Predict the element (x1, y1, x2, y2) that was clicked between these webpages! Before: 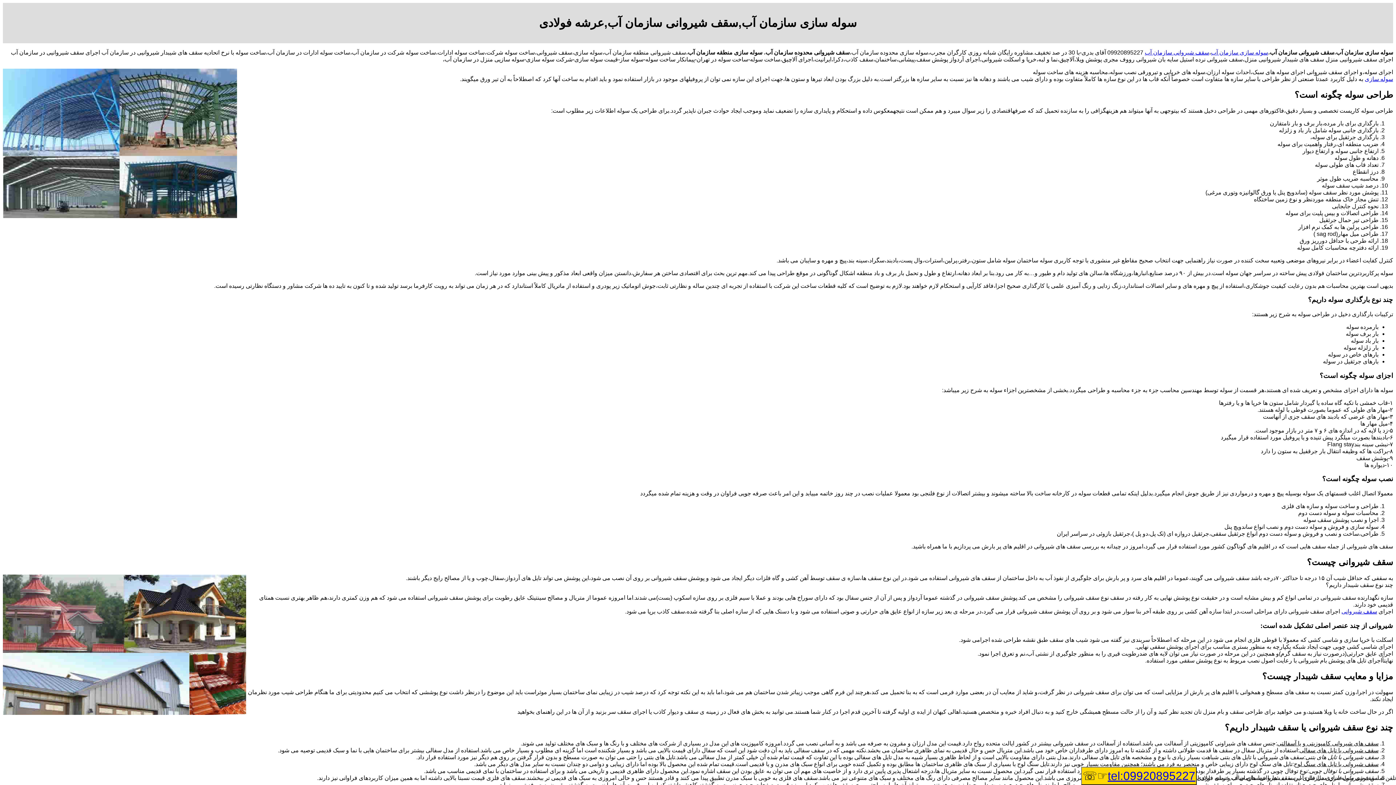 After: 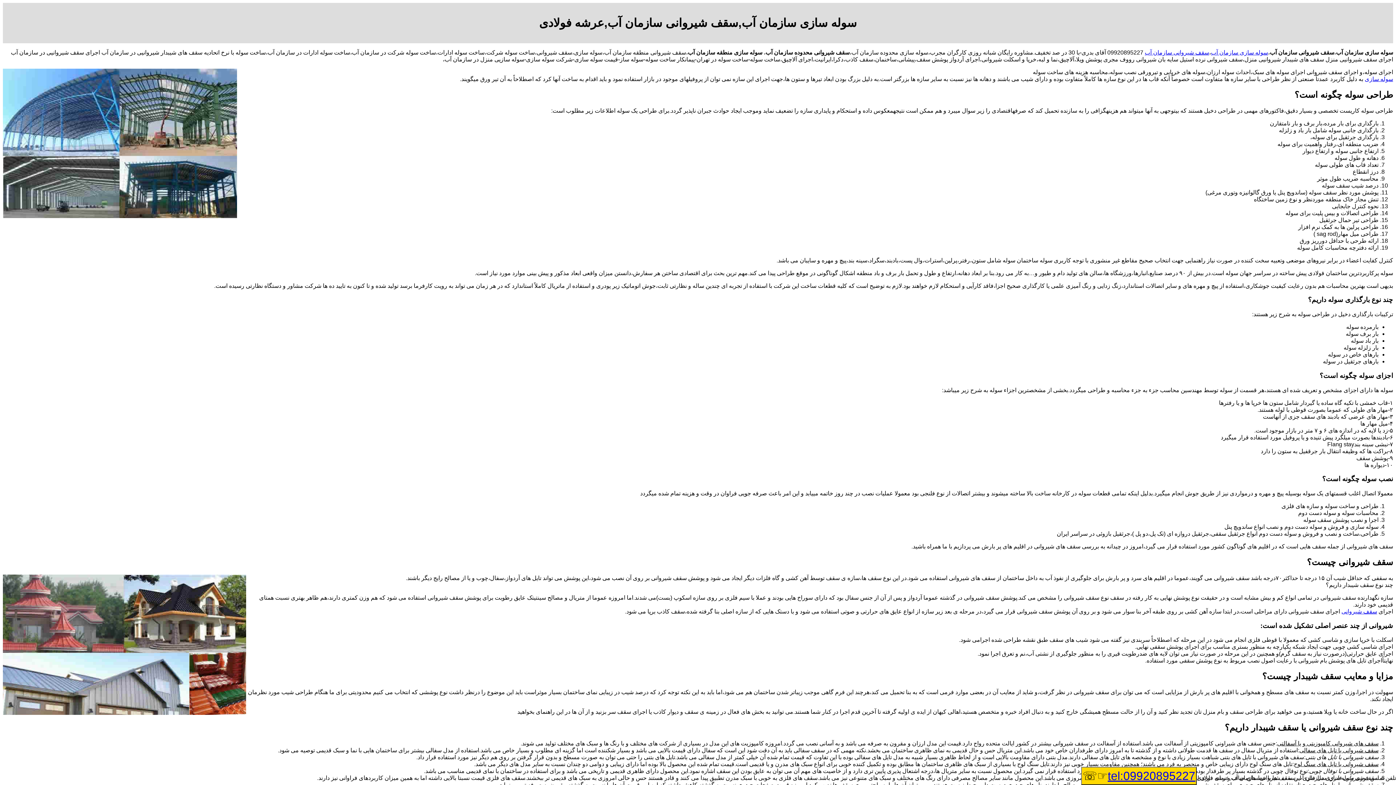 Action: bbox: (1081, 767, 1197, 785) label: tel:09920895227☞☏